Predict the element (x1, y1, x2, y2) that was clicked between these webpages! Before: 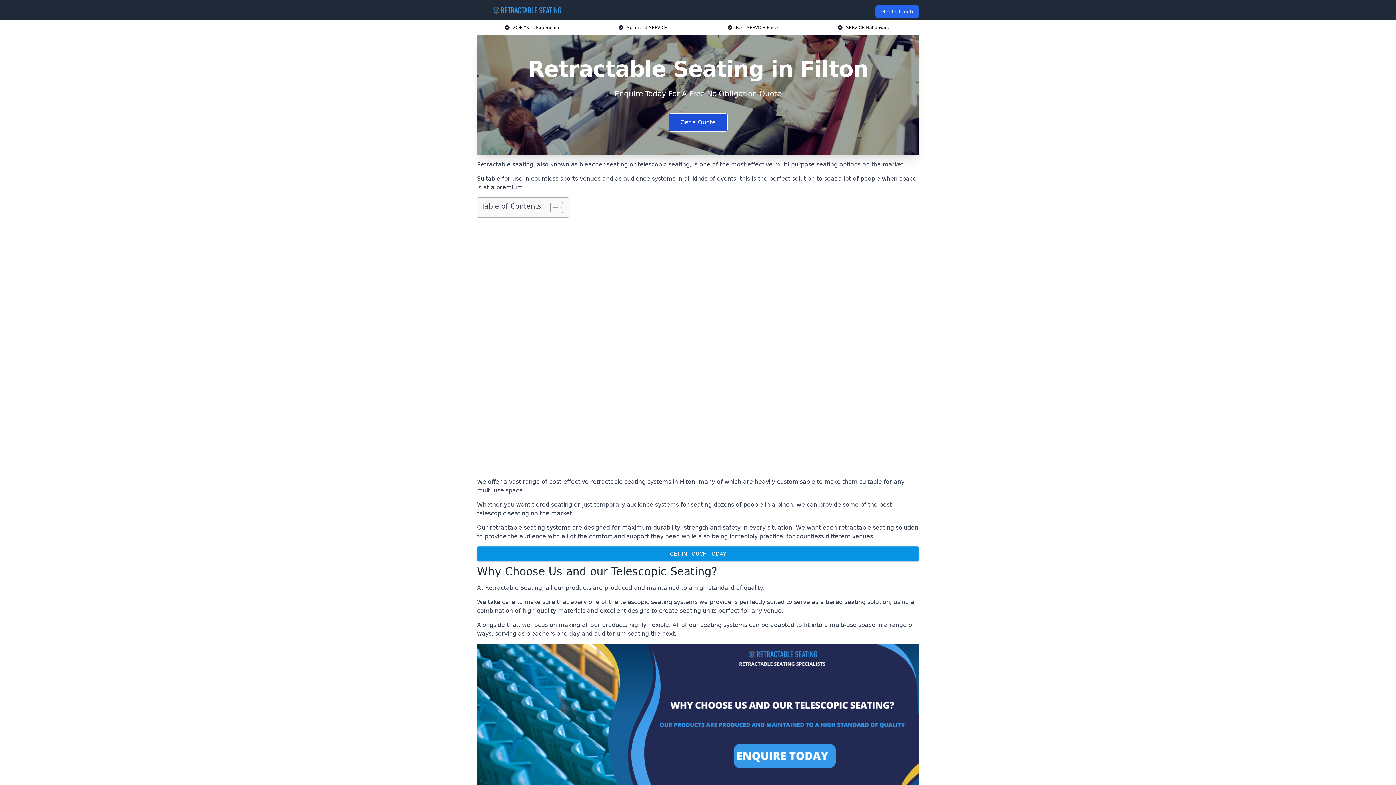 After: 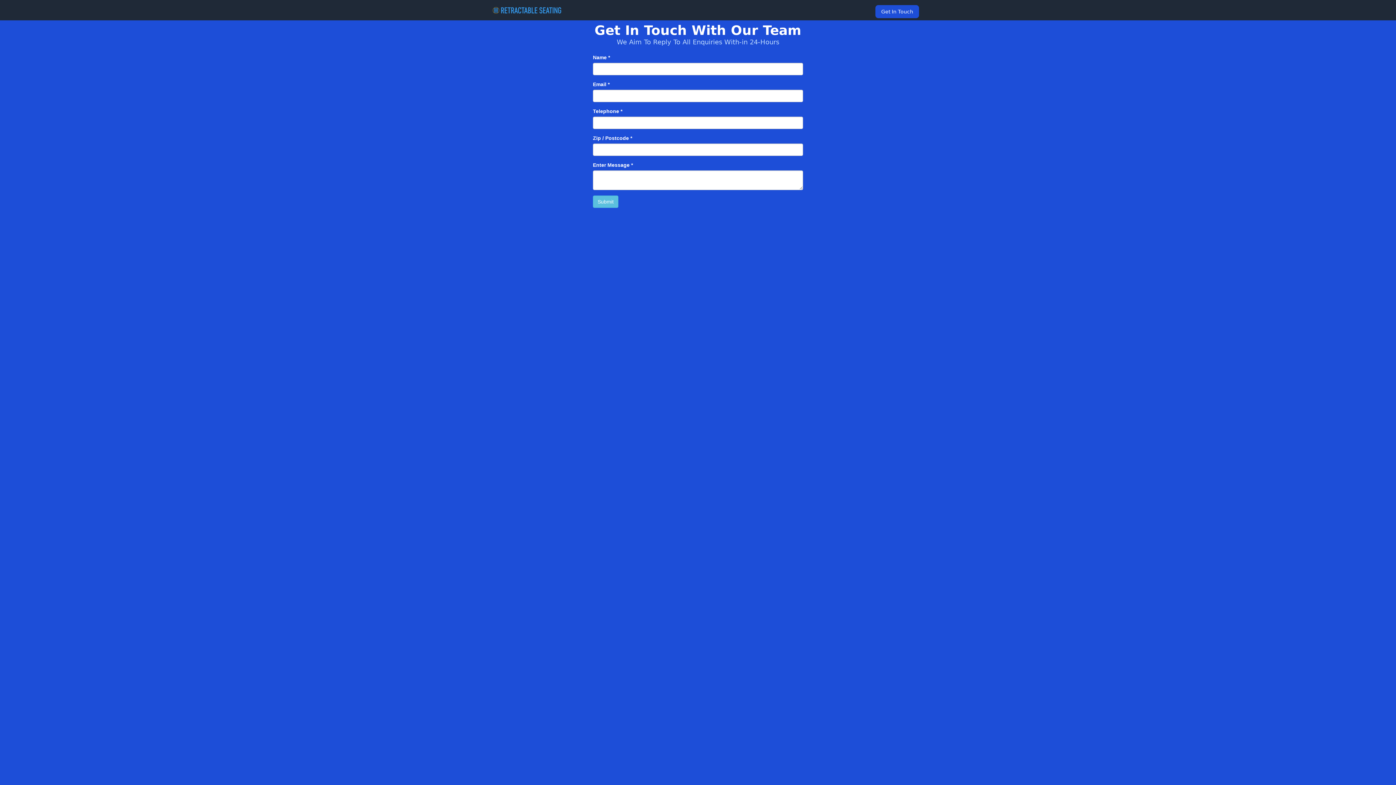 Action: bbox: (875, 5, 919, 18) label: Get In Touch